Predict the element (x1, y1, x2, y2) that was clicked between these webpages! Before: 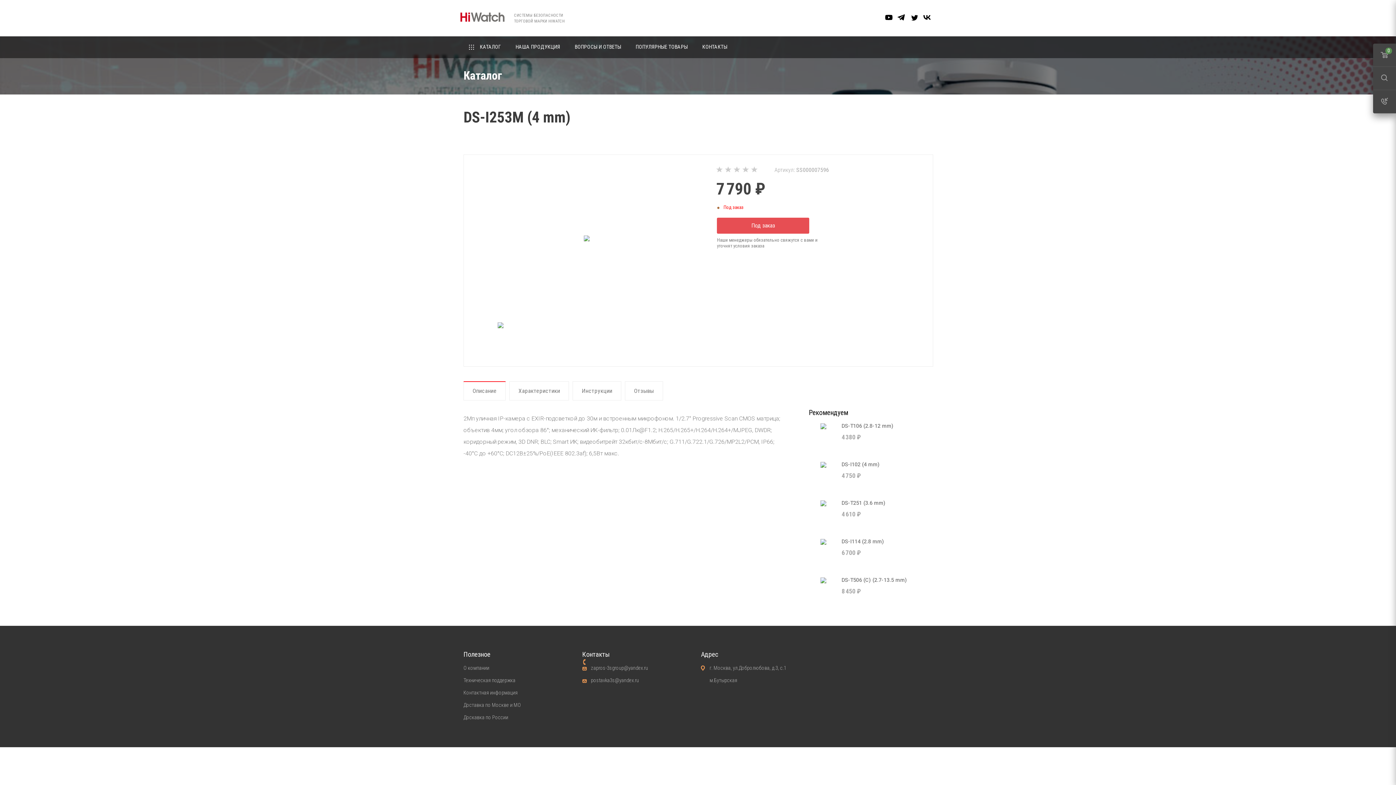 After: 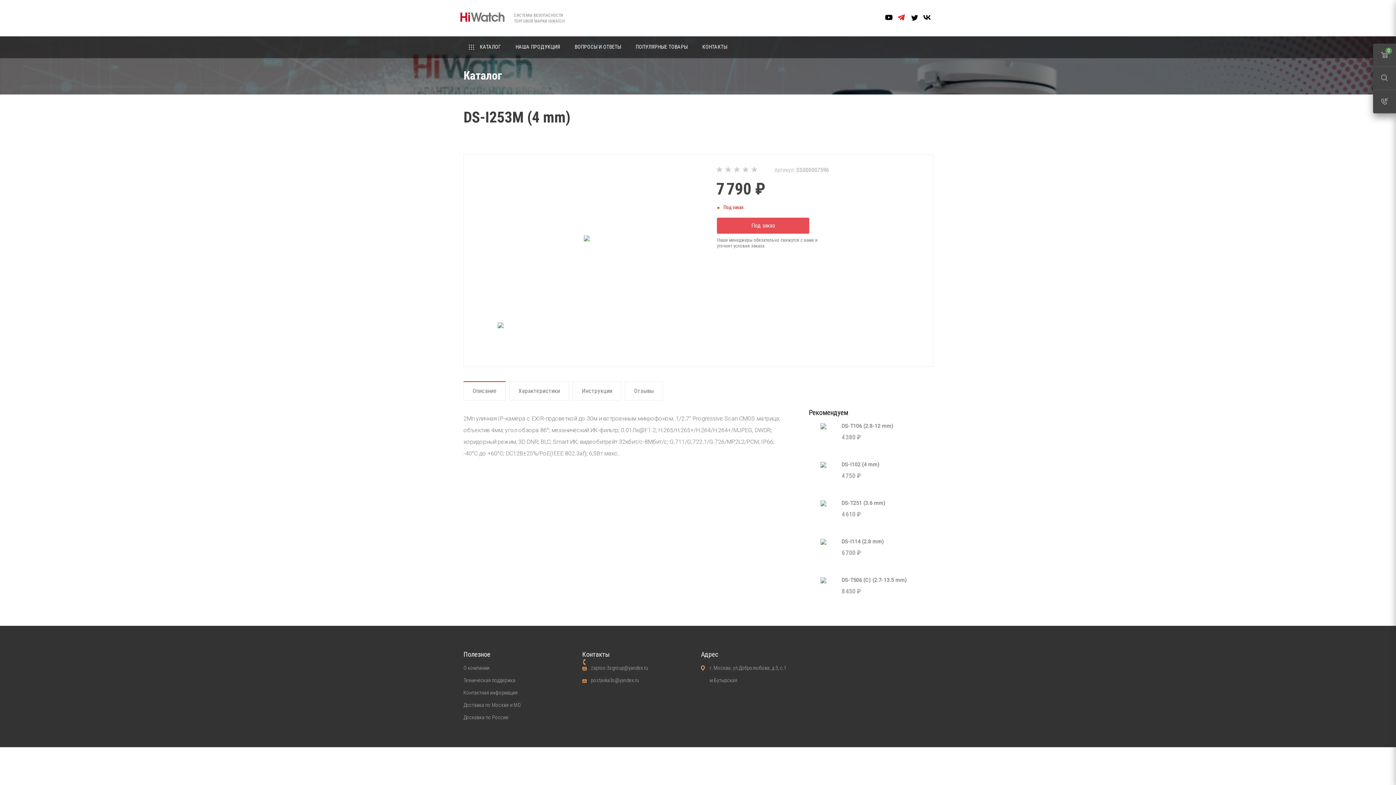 Action: bbox: (897, 13, 905, 21)